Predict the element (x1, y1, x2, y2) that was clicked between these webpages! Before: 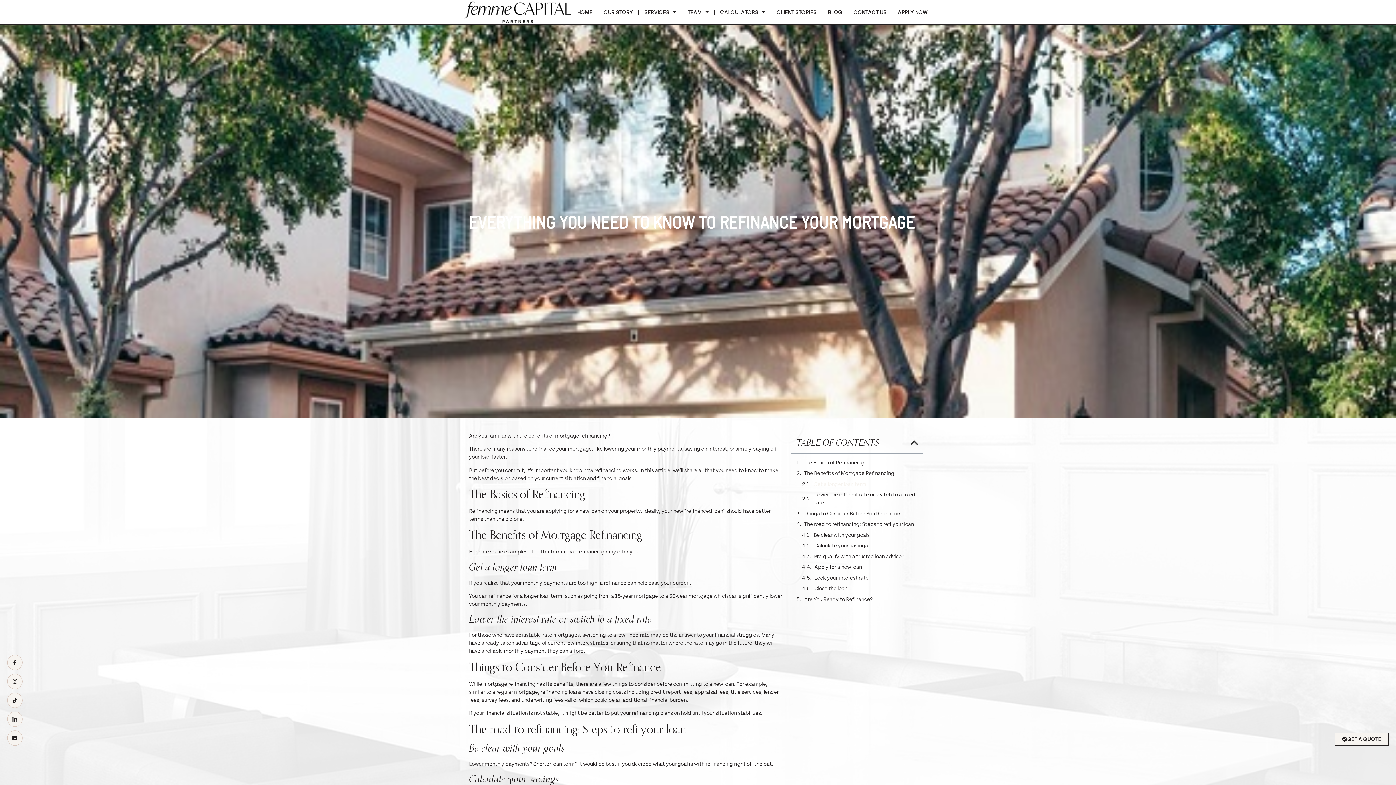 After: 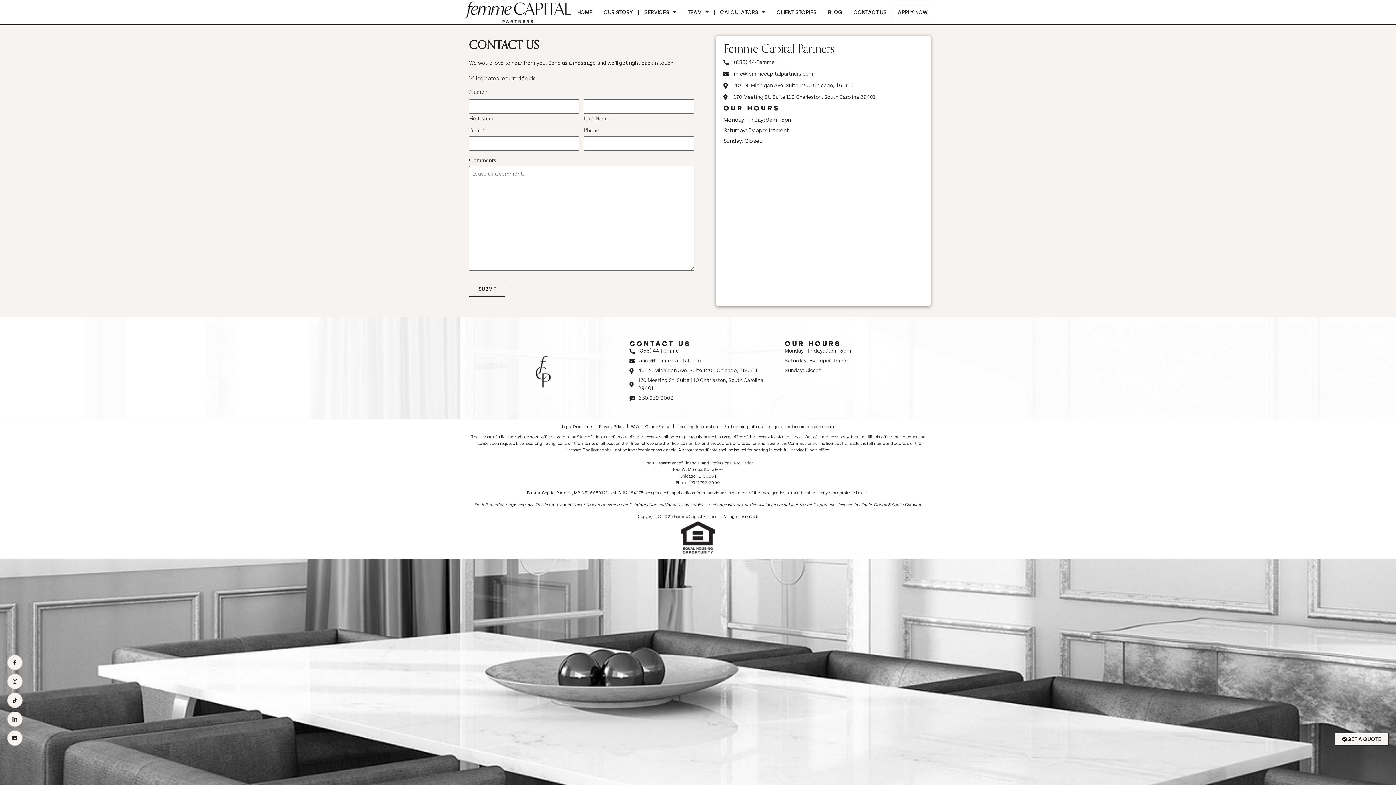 Action: label: CONTACT US bbox: (848, 5, 892, 19)